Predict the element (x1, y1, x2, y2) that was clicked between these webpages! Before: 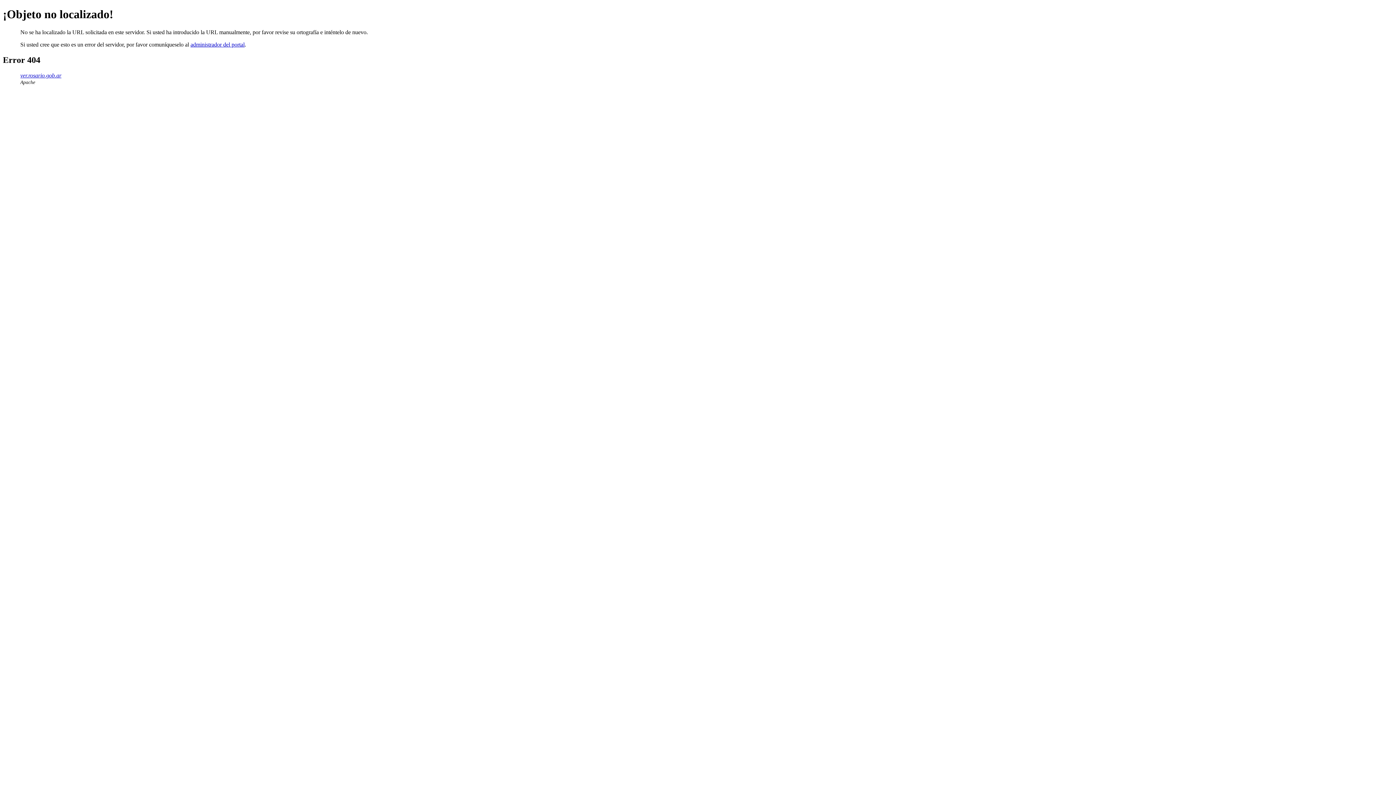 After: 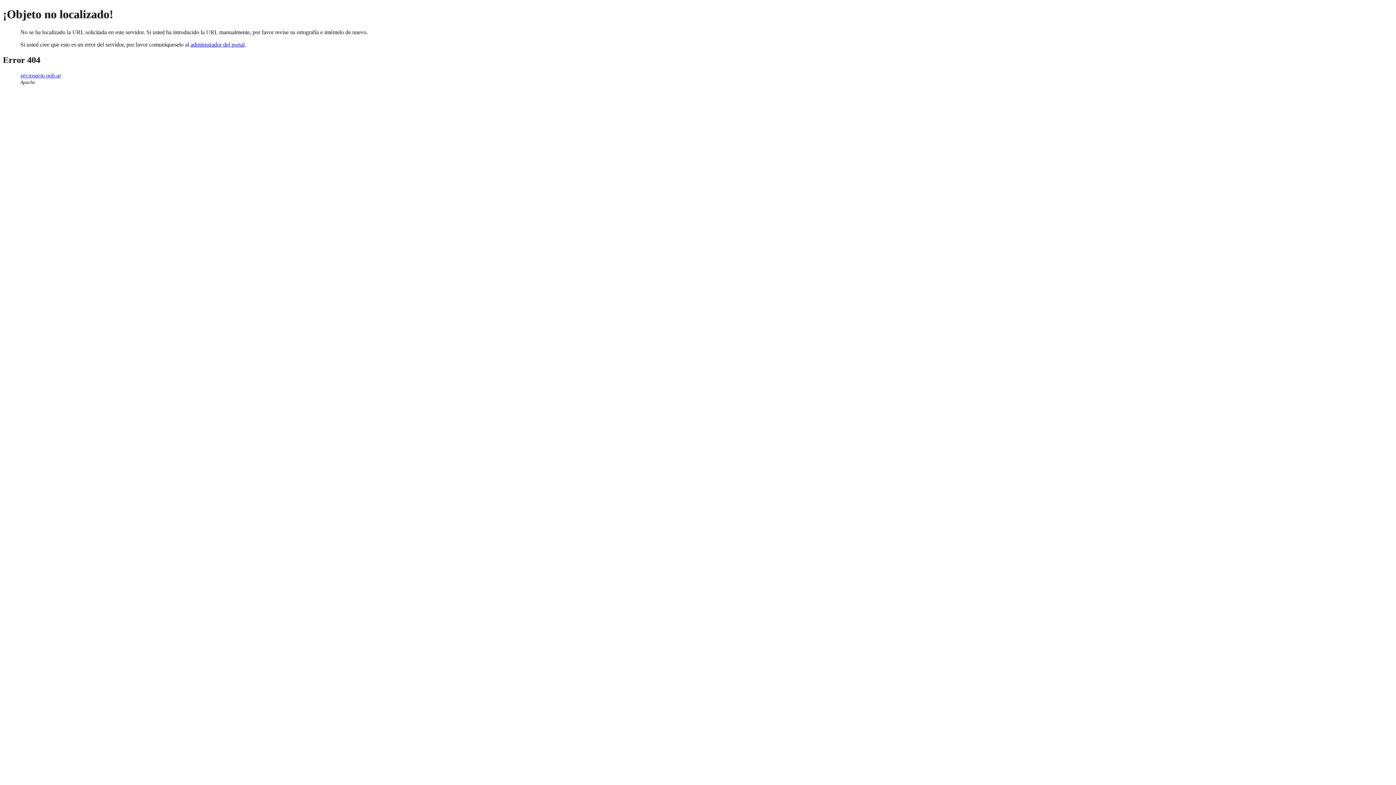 Action: label: administrador del portal bbox: (190, 41, 244, 47)